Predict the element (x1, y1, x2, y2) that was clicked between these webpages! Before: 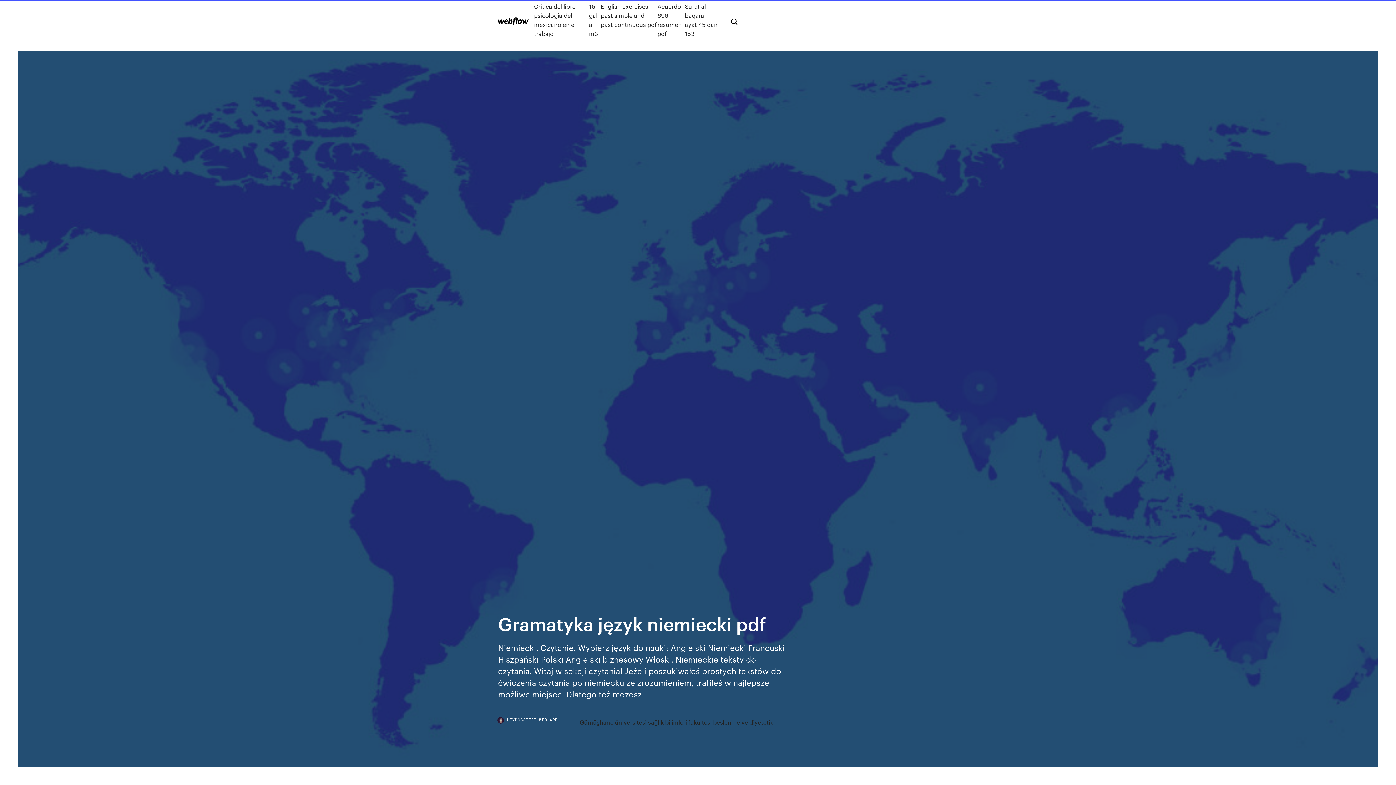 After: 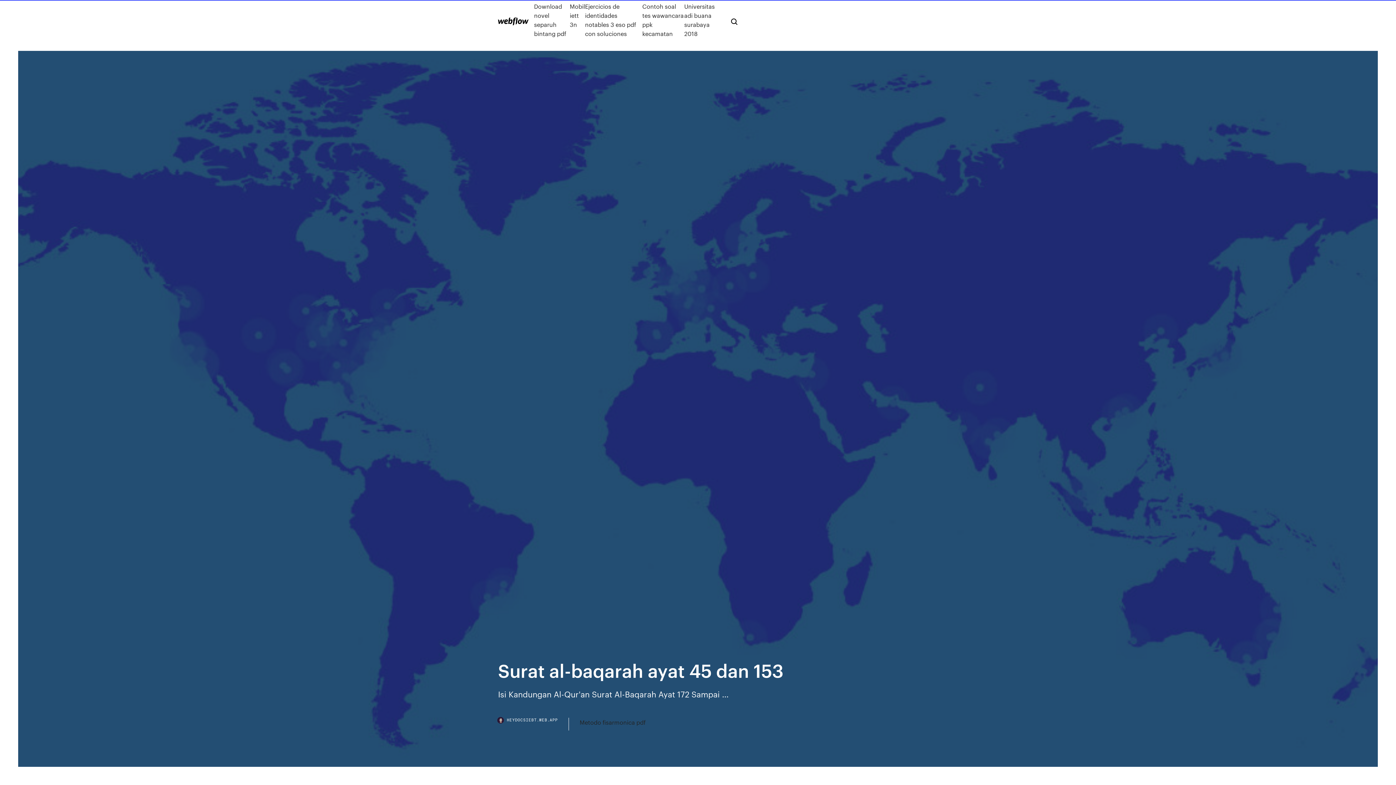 Action: label: Surat al-baqarah ayat 45 dan 153 bbox: (685, 1, 719, 38)